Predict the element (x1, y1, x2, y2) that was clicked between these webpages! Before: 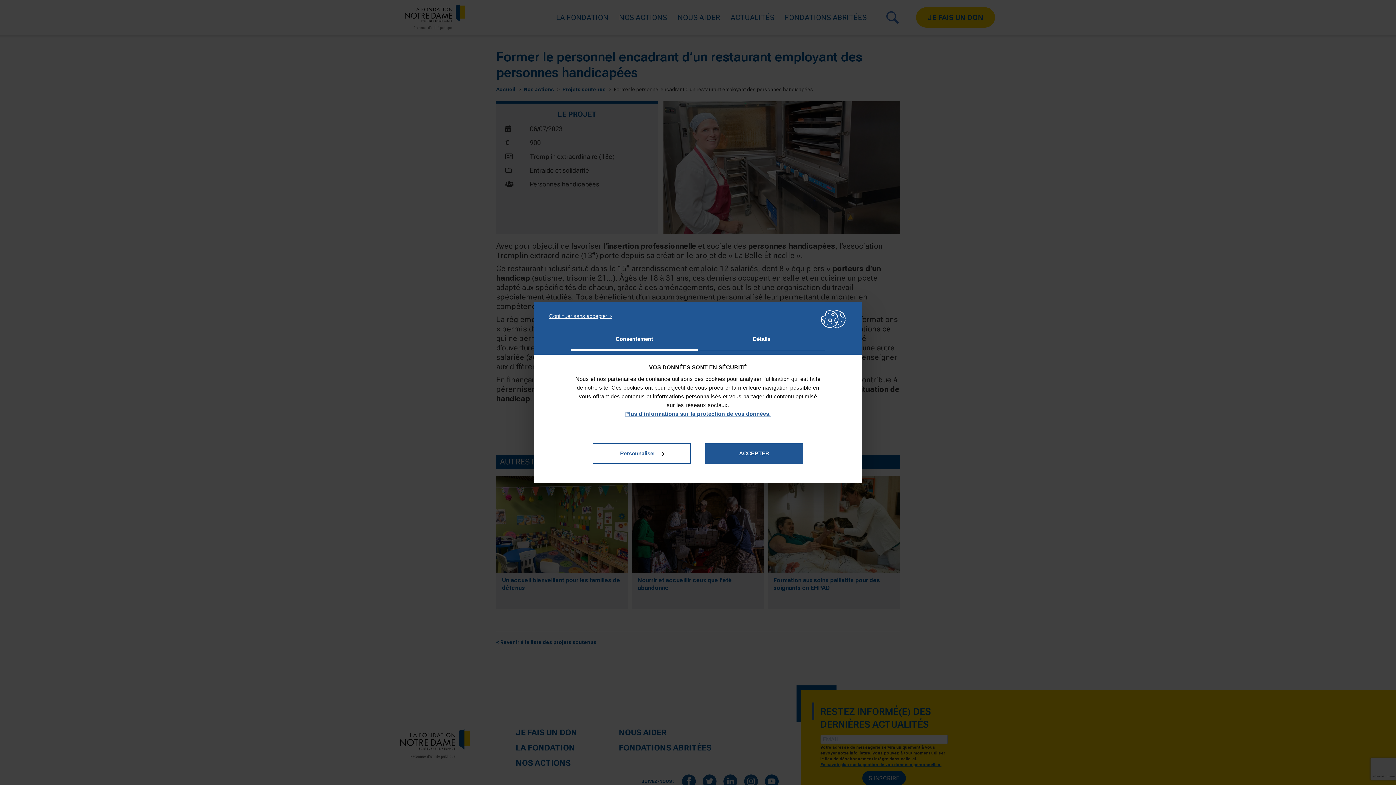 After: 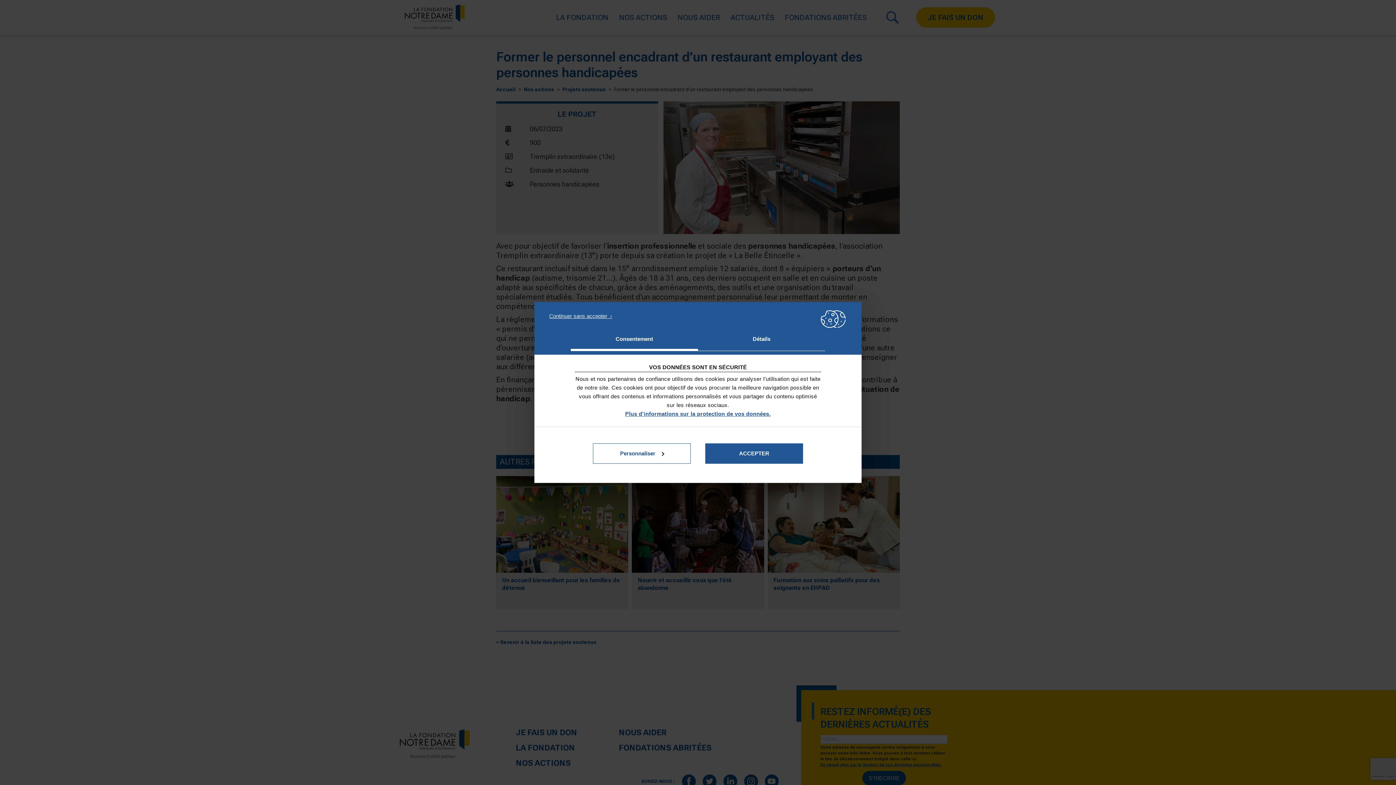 Action: label: Consentement bbox: (570, 329, 698, 351)